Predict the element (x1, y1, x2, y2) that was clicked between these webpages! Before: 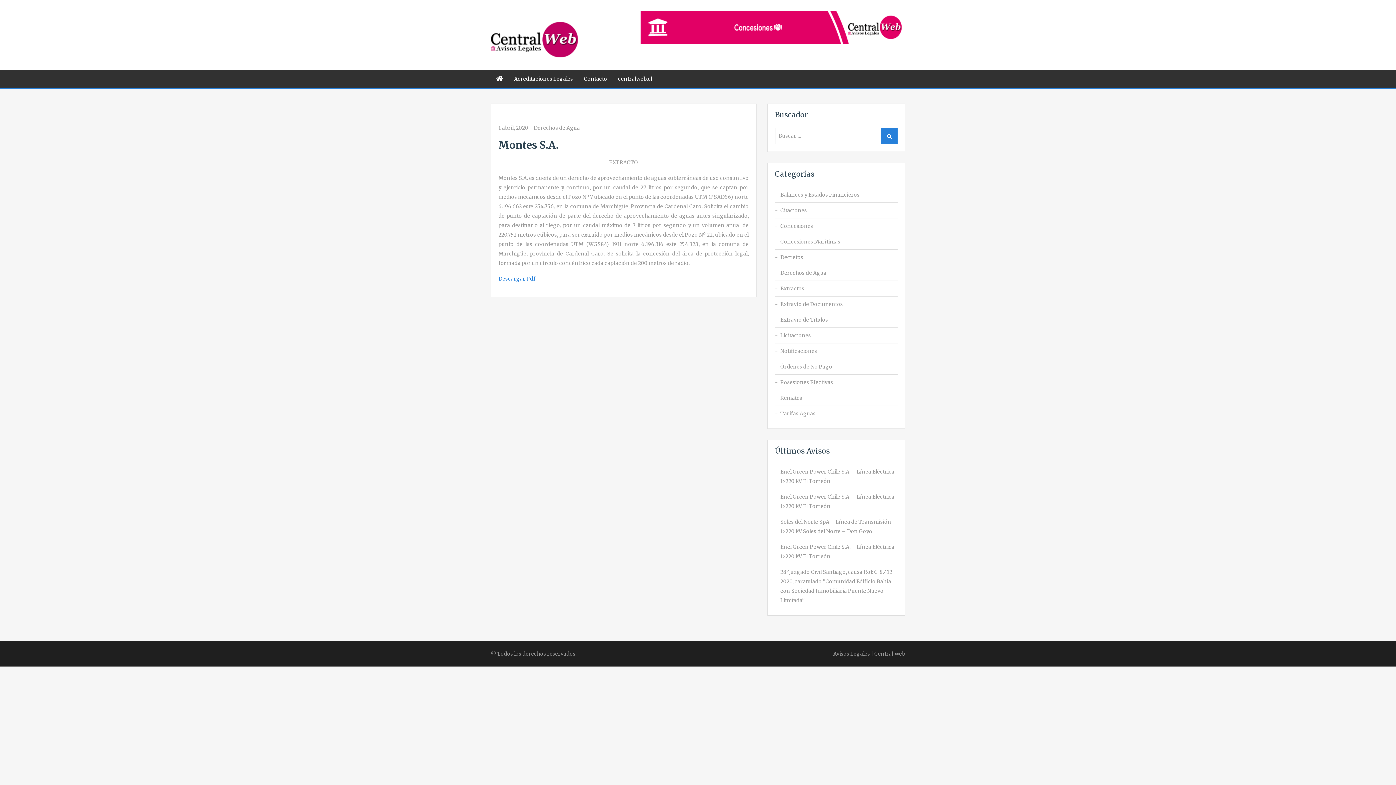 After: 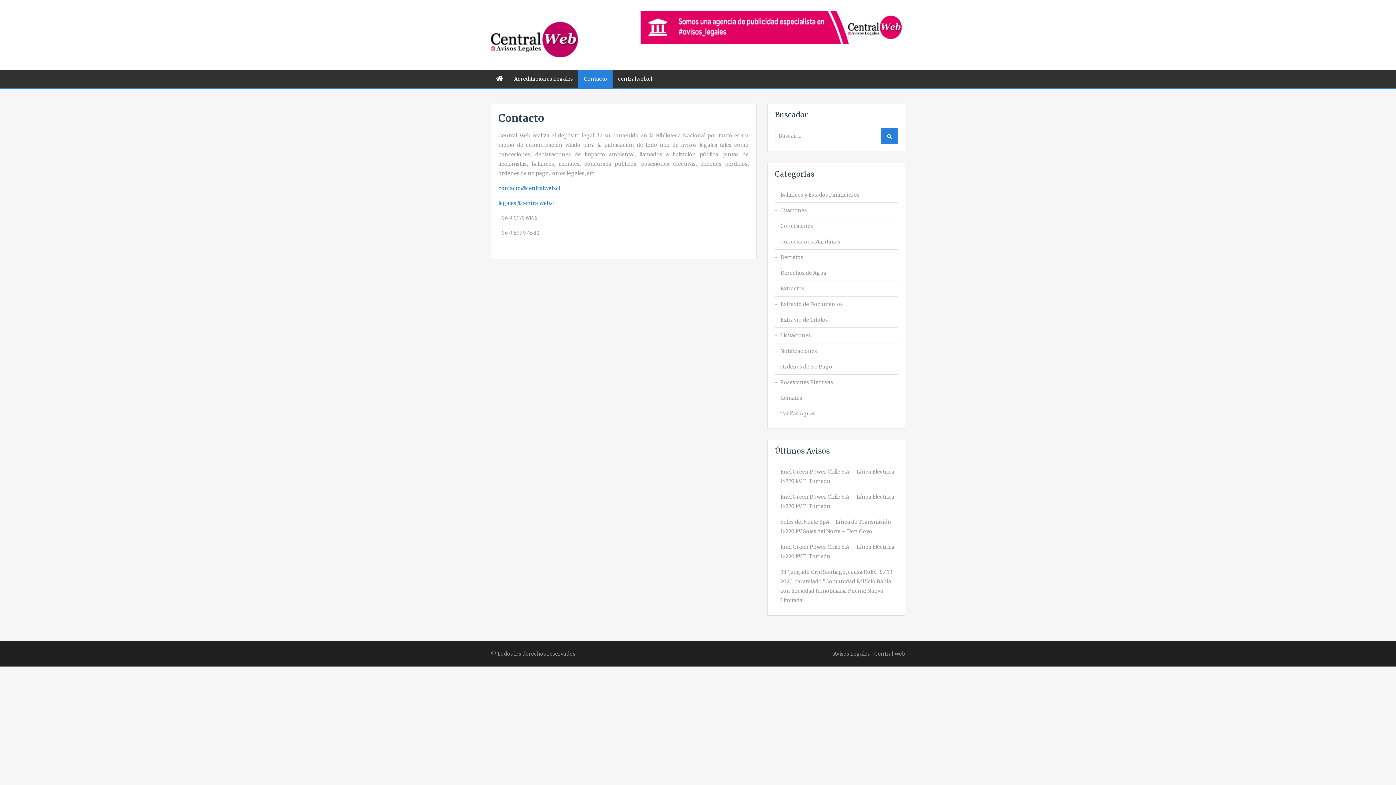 Action: label: Contacto bbox: (578, 70, 612, 87)